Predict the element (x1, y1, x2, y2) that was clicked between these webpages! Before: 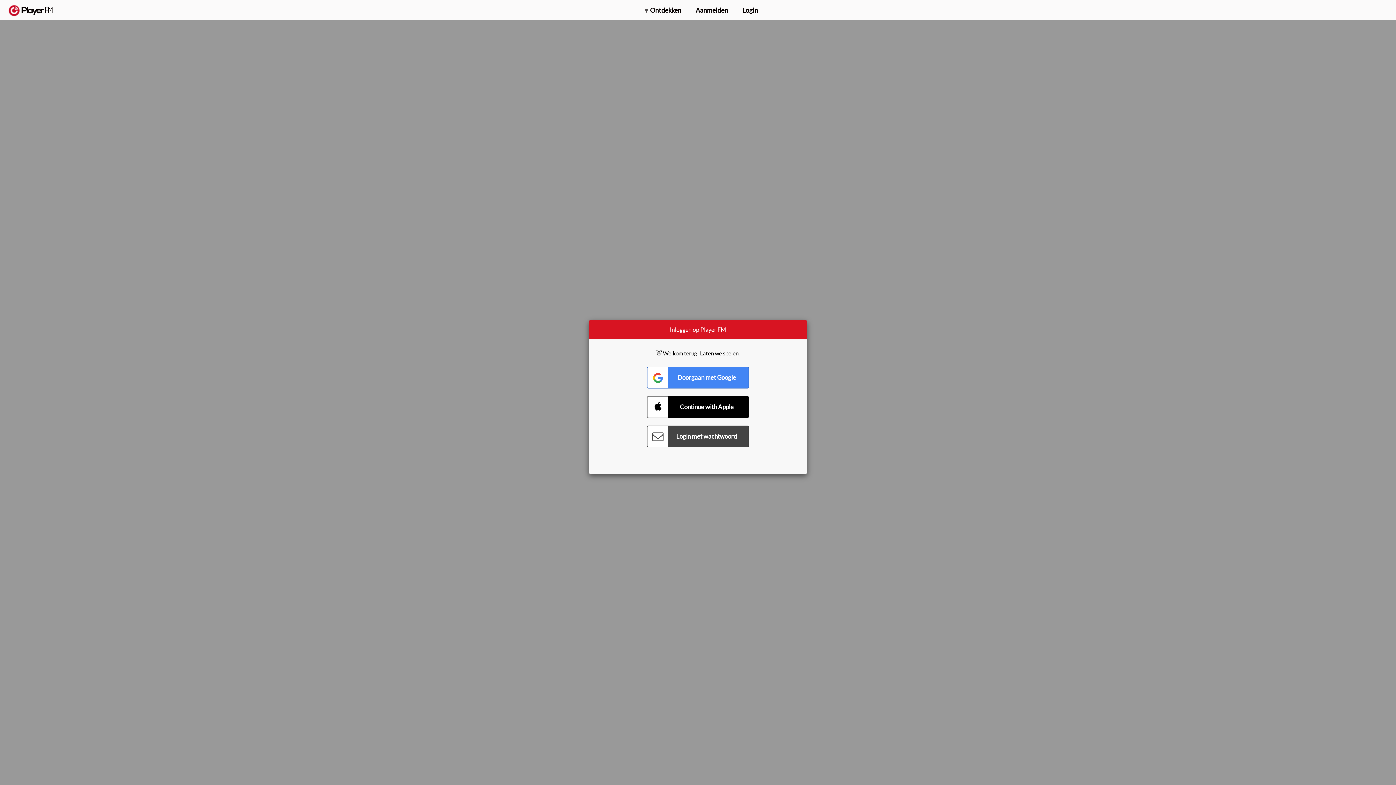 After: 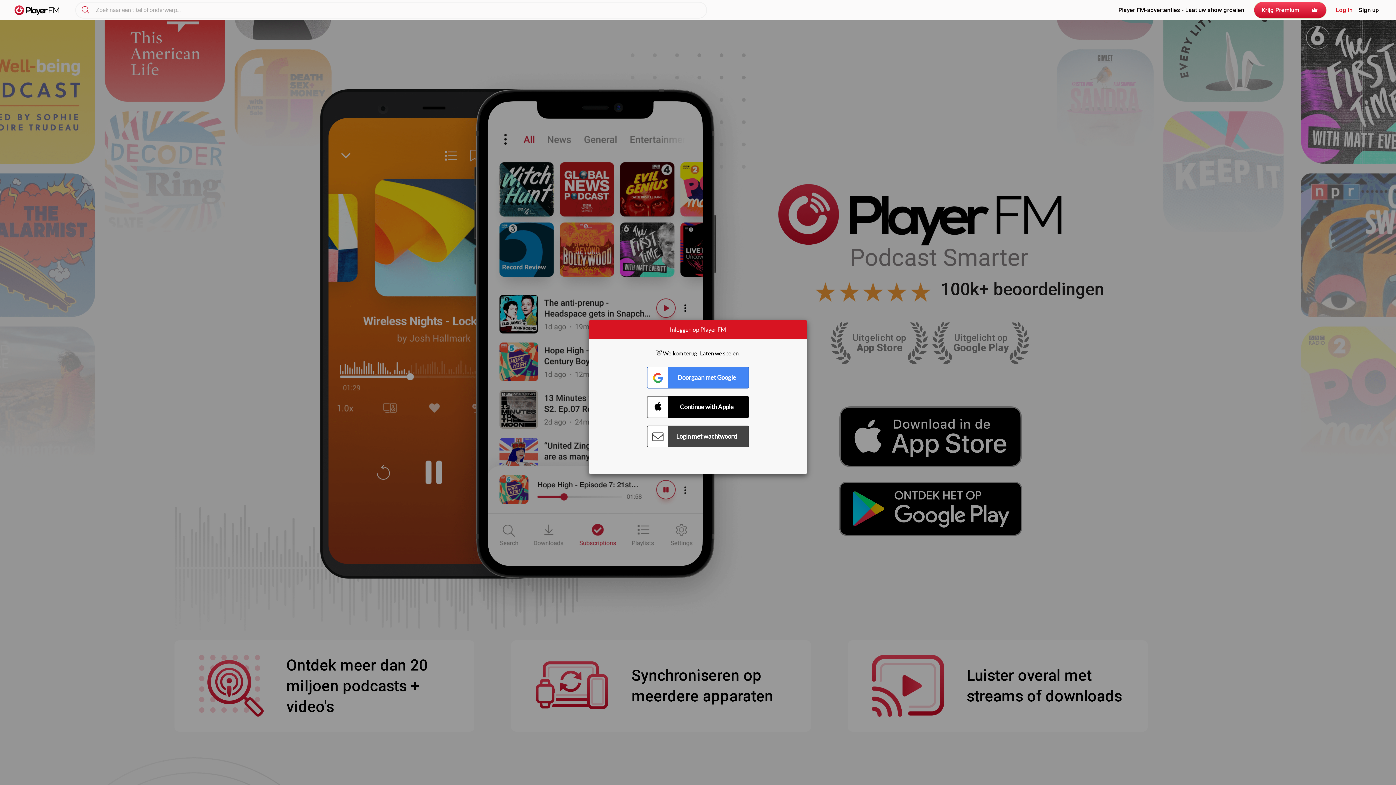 Action: bbox: (8, 5, 52, 15) label:  